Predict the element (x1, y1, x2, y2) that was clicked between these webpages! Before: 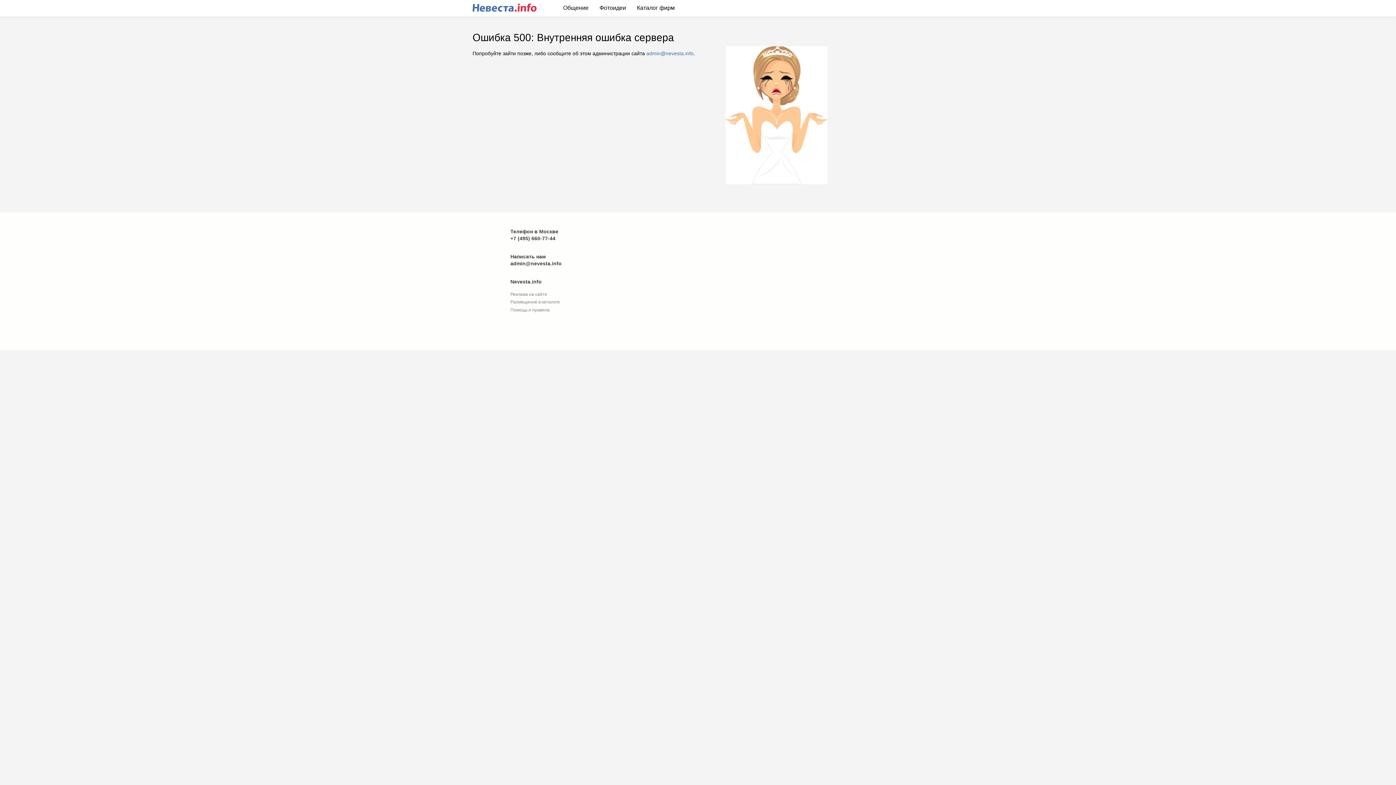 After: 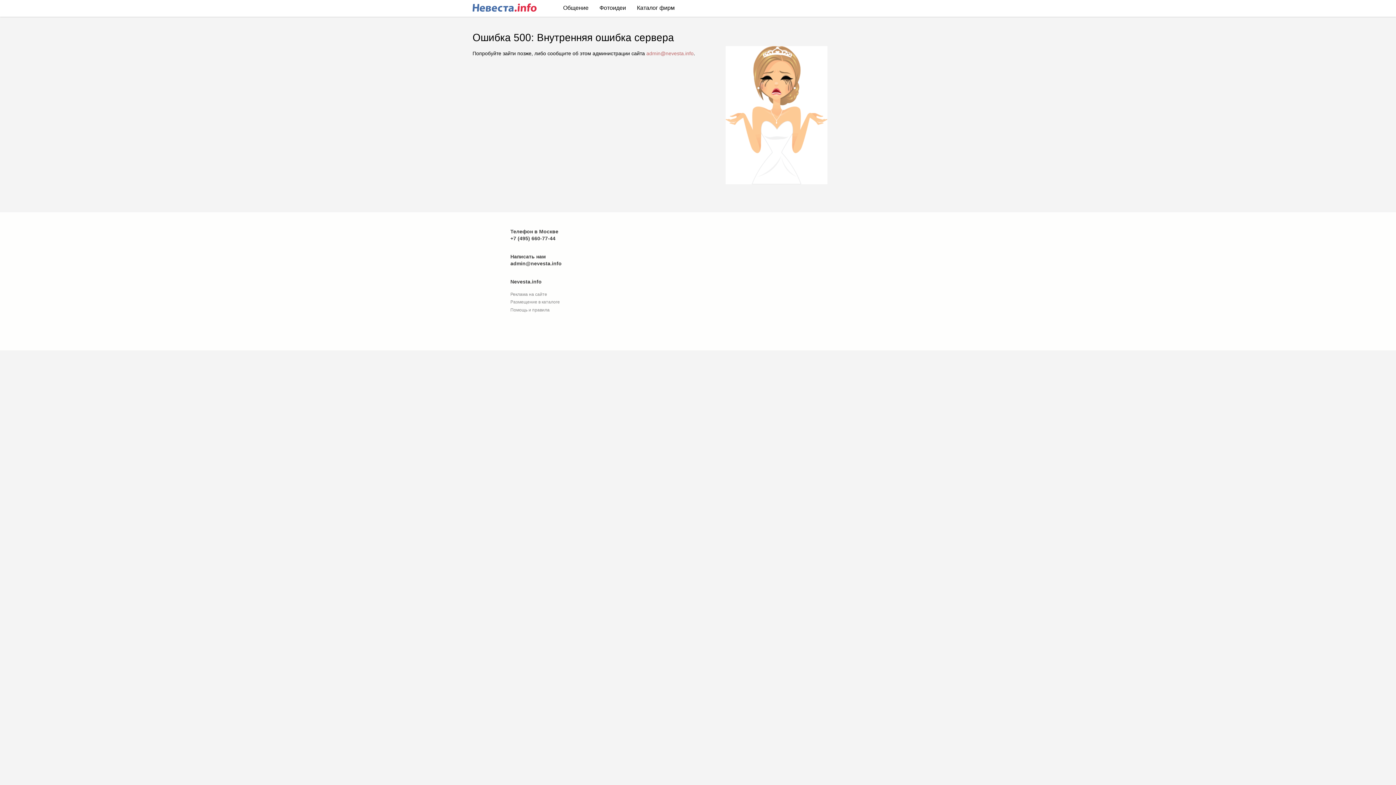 Action: bbox: (646, 50, 693, 56) label: admin@nevesta.info